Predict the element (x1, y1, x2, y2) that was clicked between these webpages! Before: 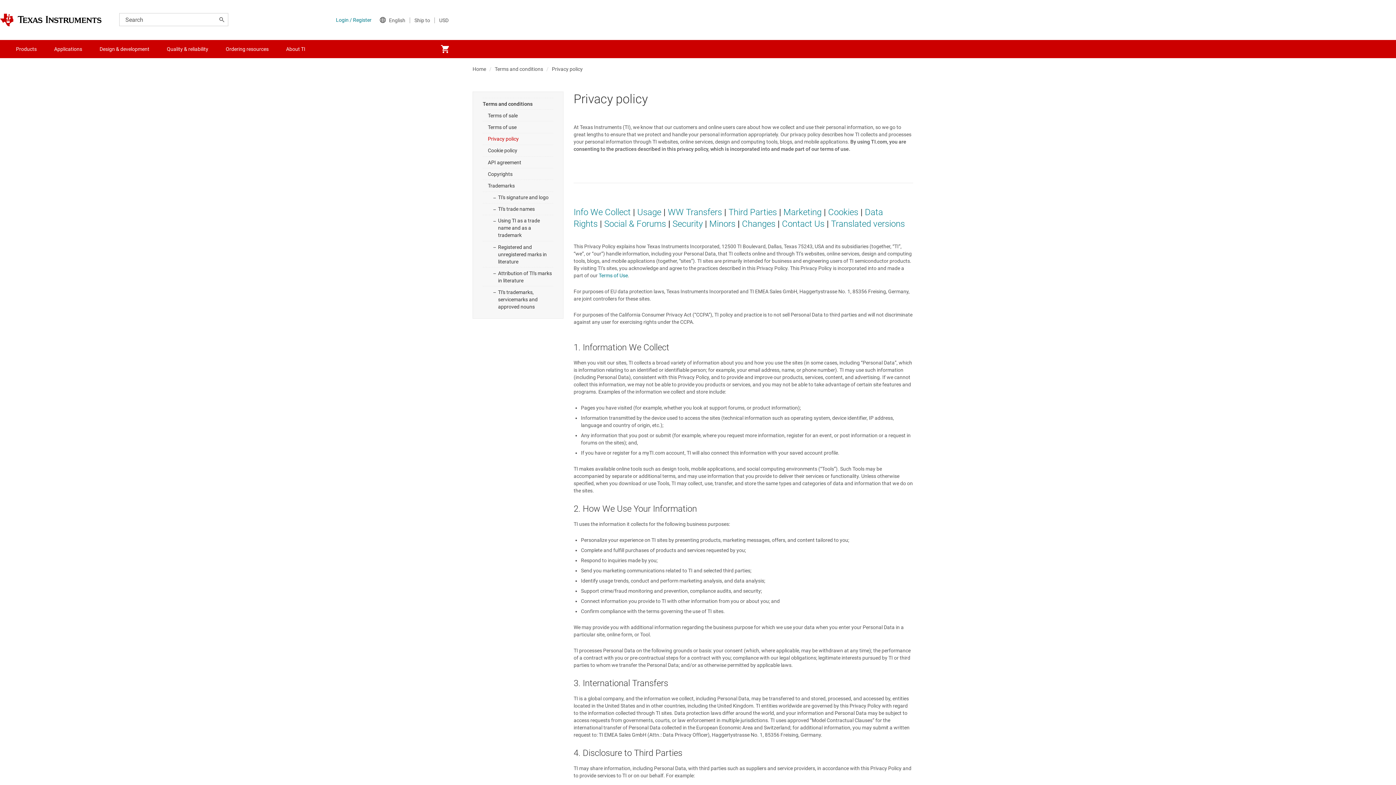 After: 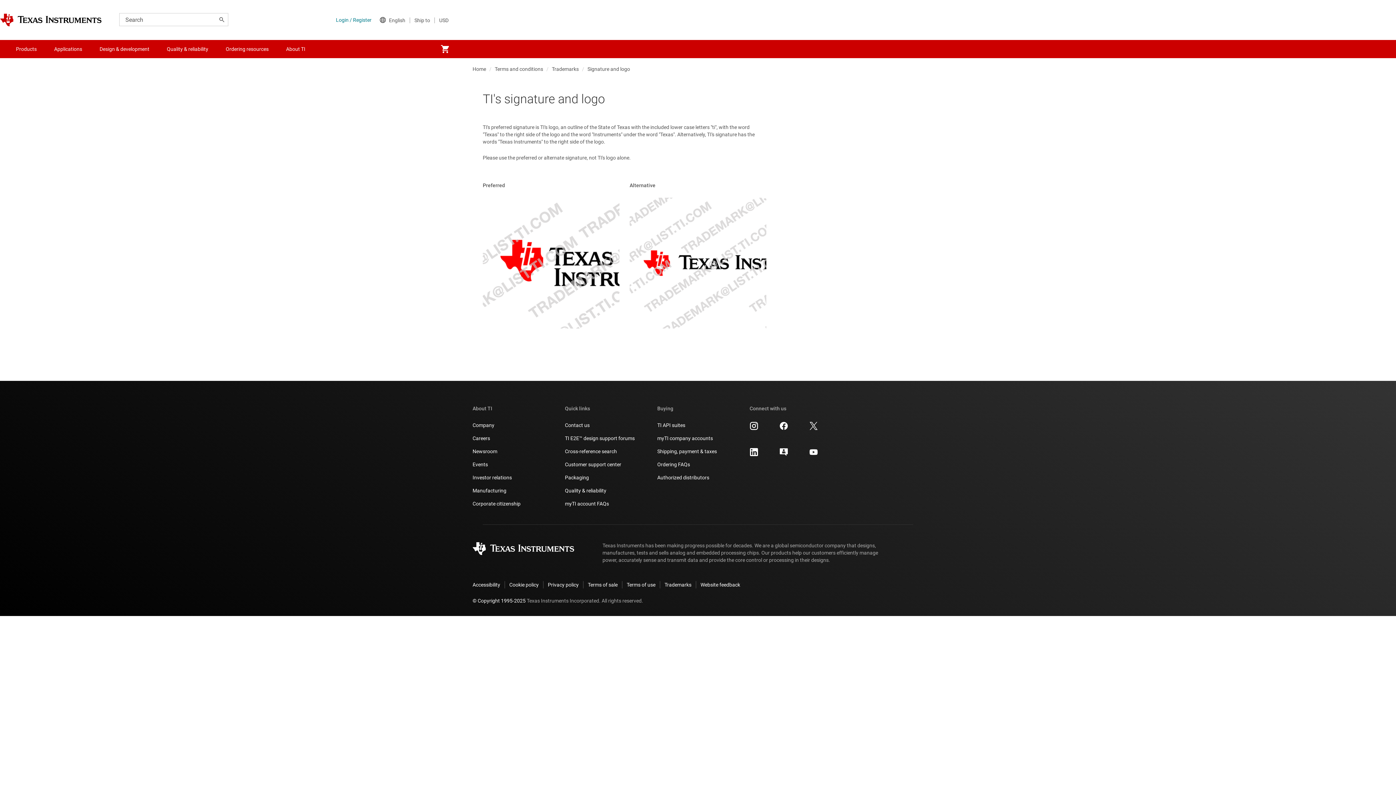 Action: label: TI's signature and logo bbox: (482, 191, 553, 203)